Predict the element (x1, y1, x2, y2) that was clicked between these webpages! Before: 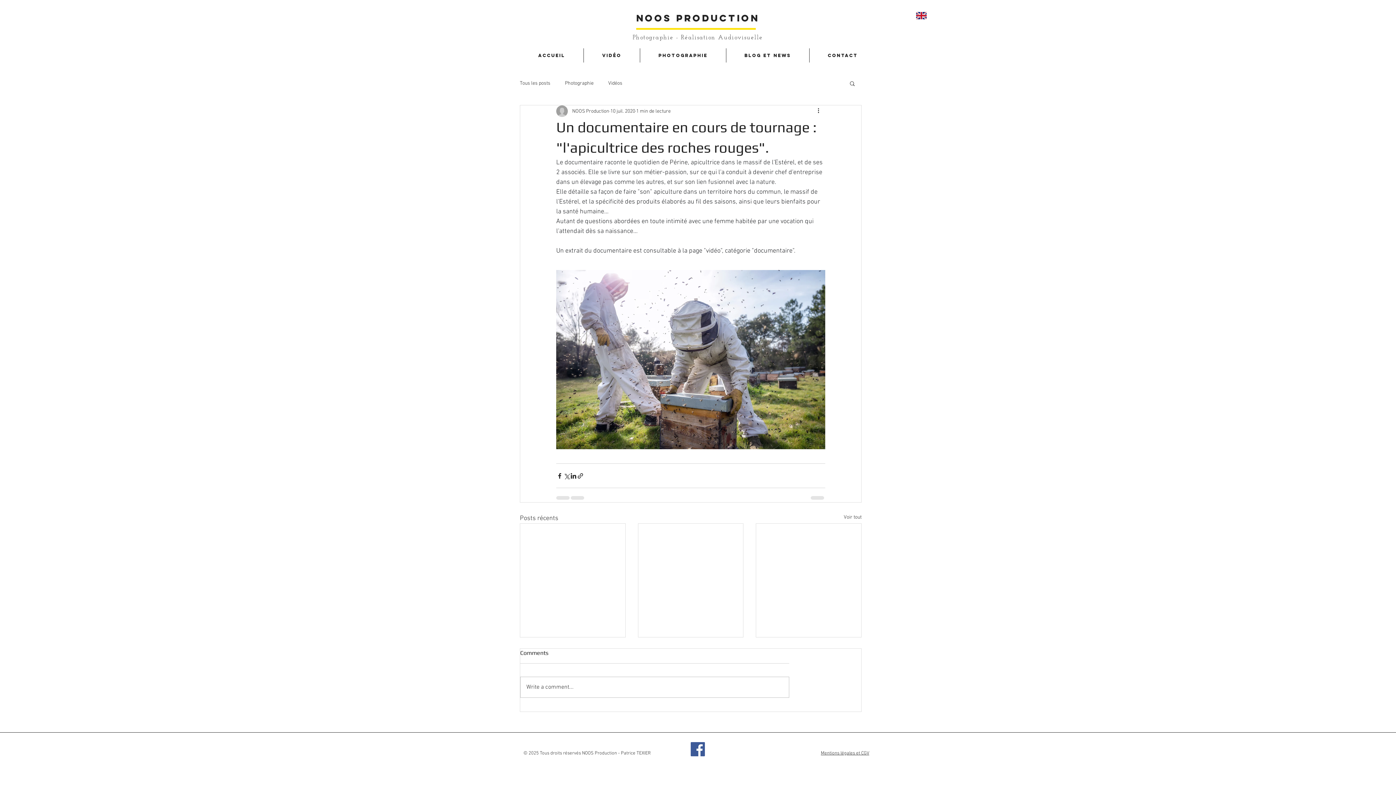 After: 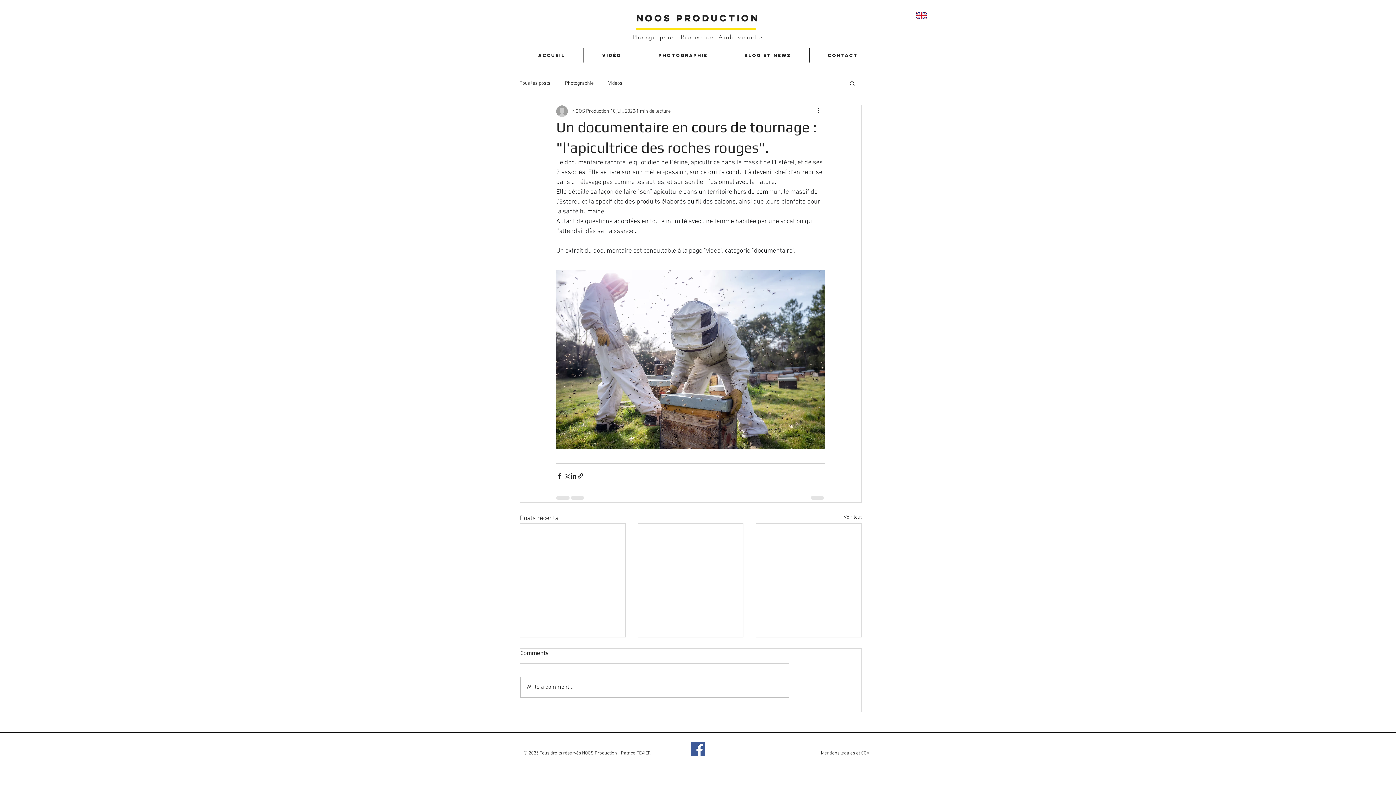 Action: label: Mentions légales et CGV bbox: (821, 750, 869, 756)